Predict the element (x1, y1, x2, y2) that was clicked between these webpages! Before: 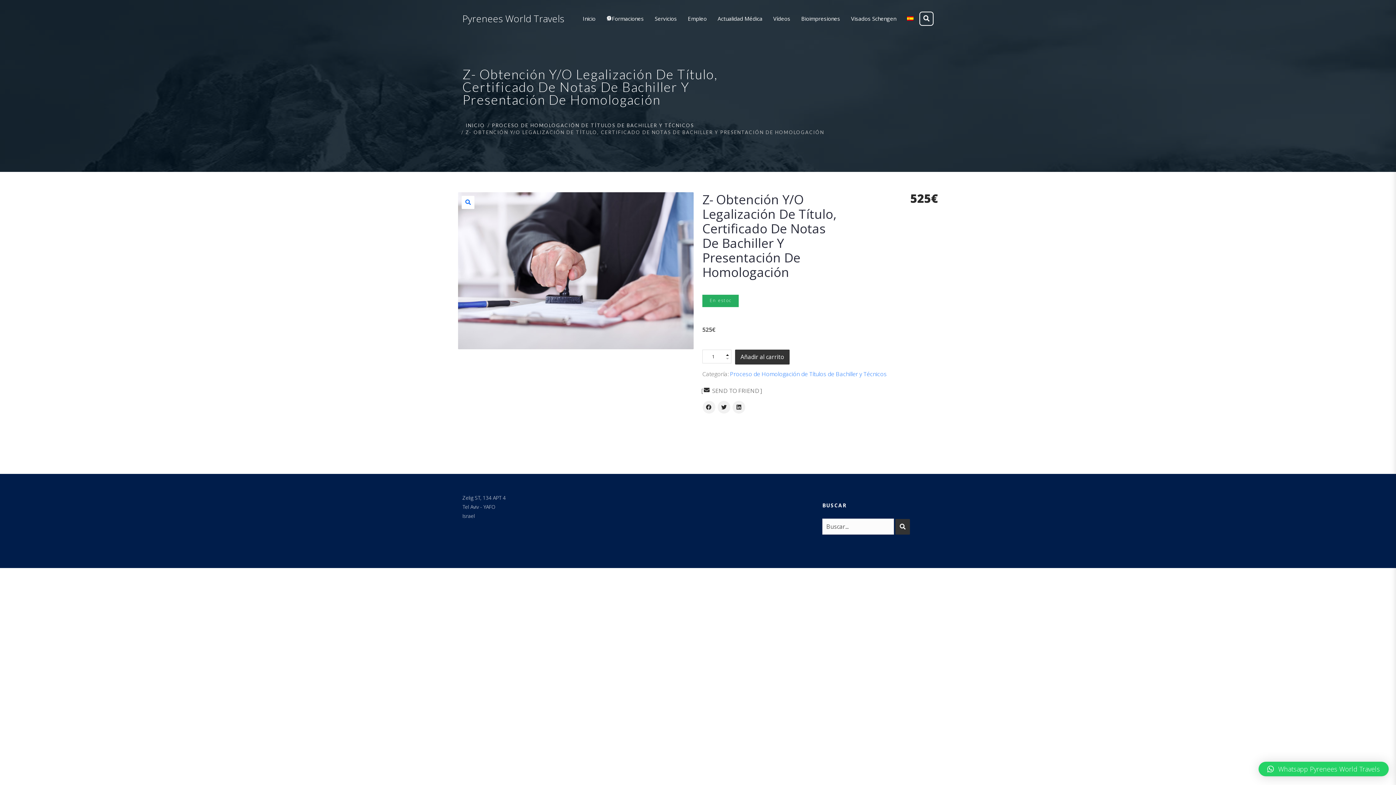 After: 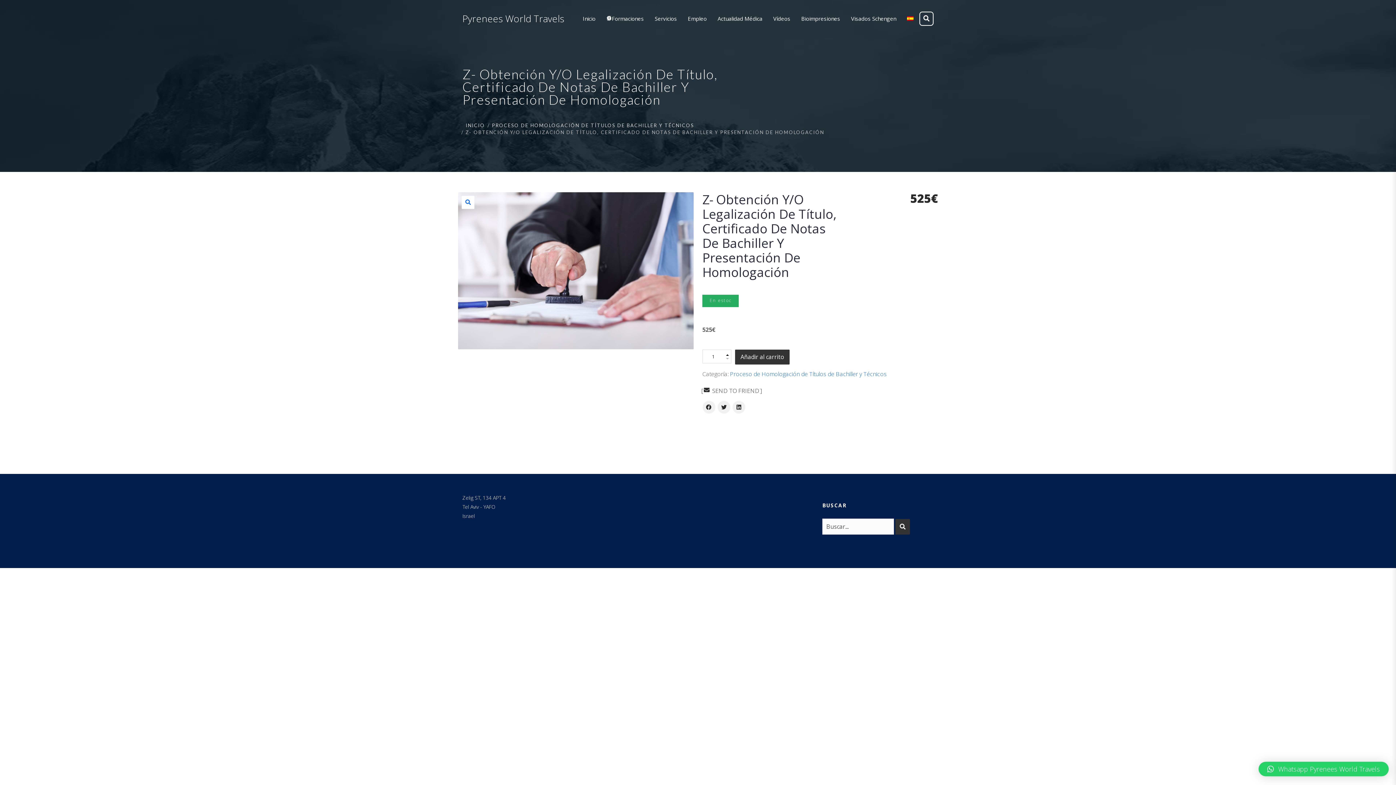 Action: bbox: (907, 9, 913, 27)